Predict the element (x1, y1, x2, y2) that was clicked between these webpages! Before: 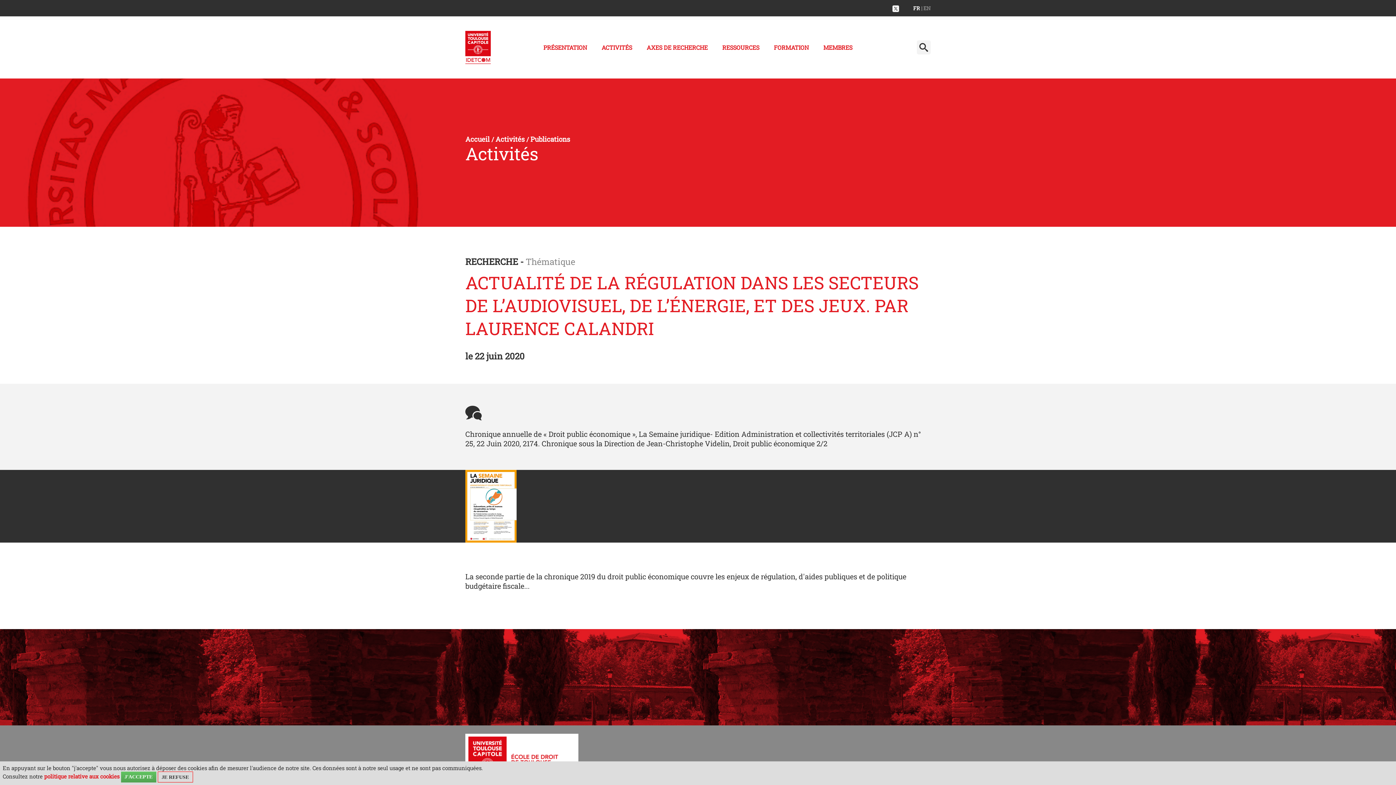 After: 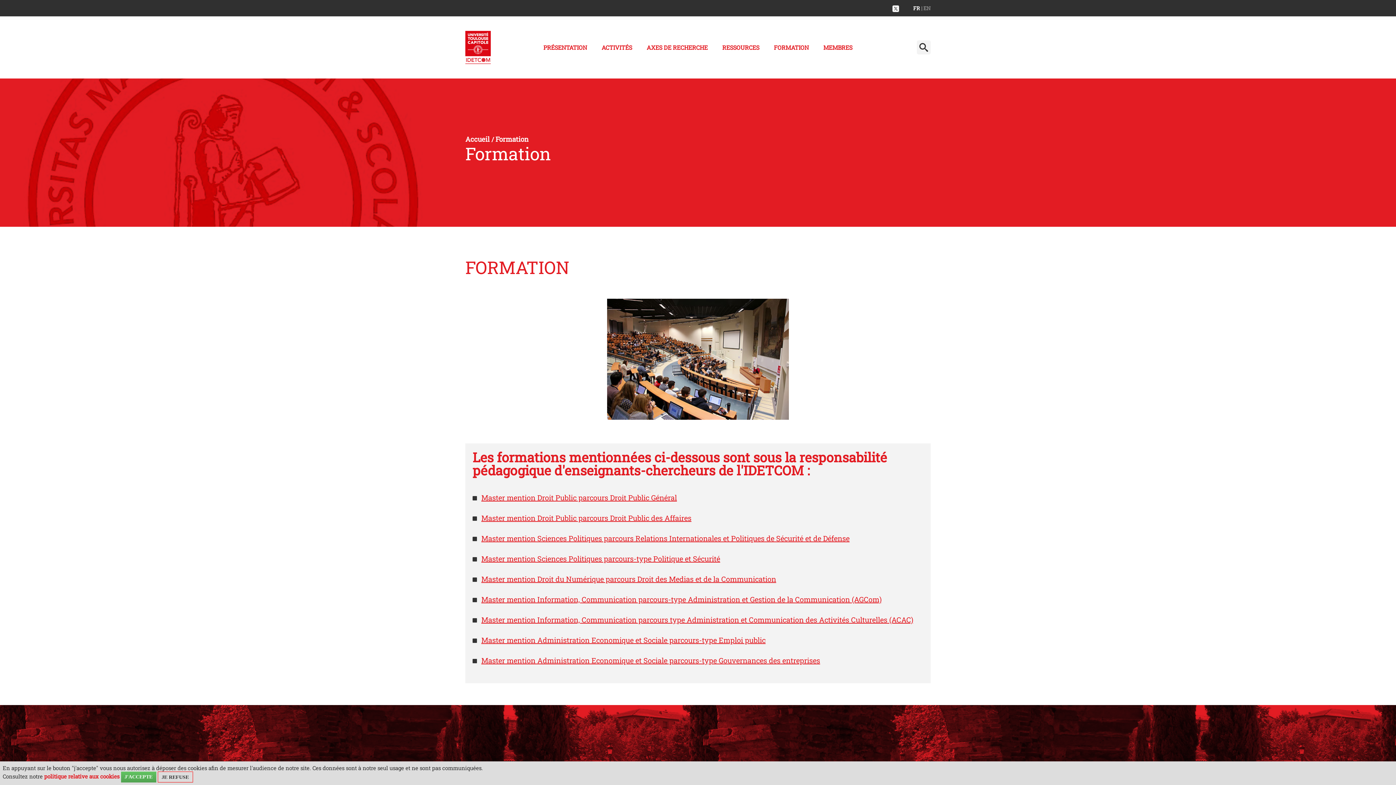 Action: bbox: (768, 38, 817, 56) label: FORMATION